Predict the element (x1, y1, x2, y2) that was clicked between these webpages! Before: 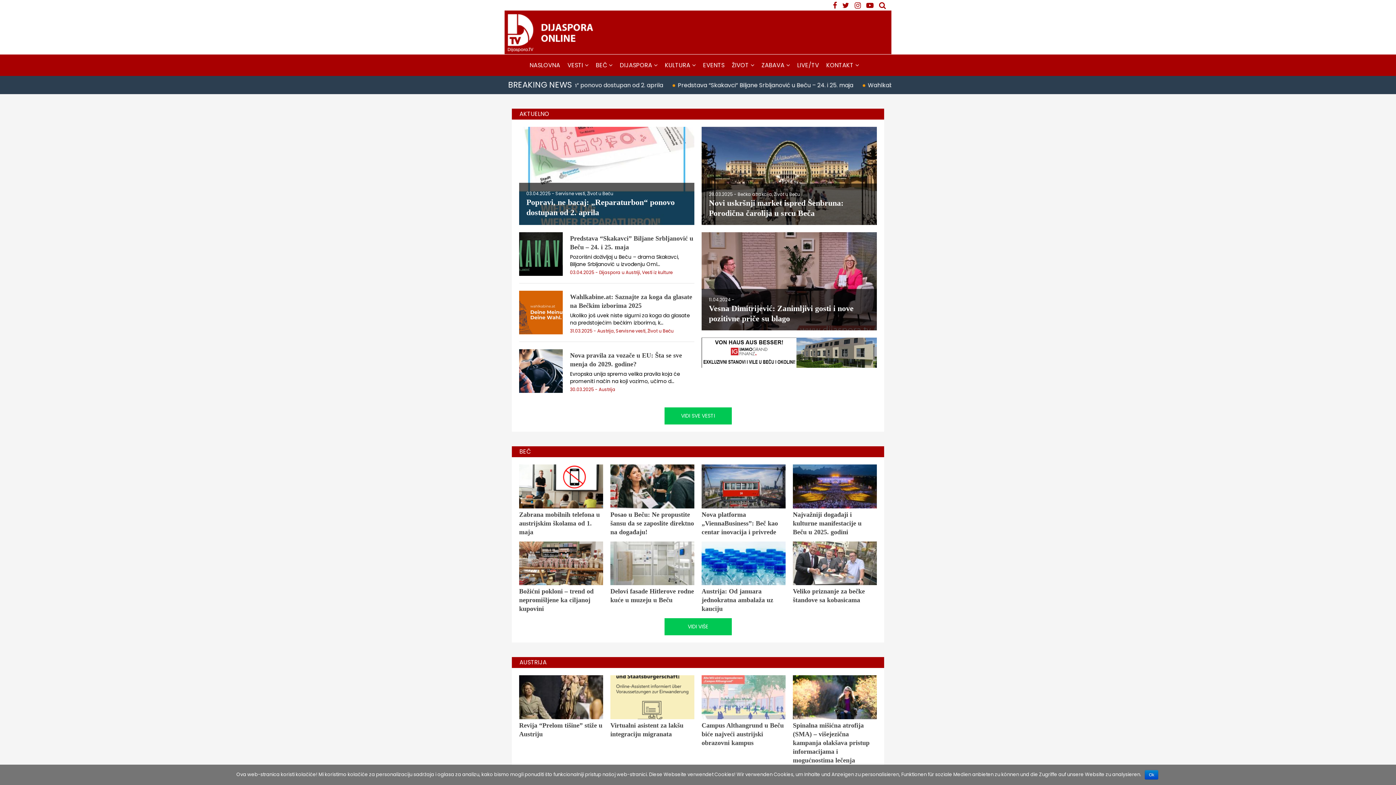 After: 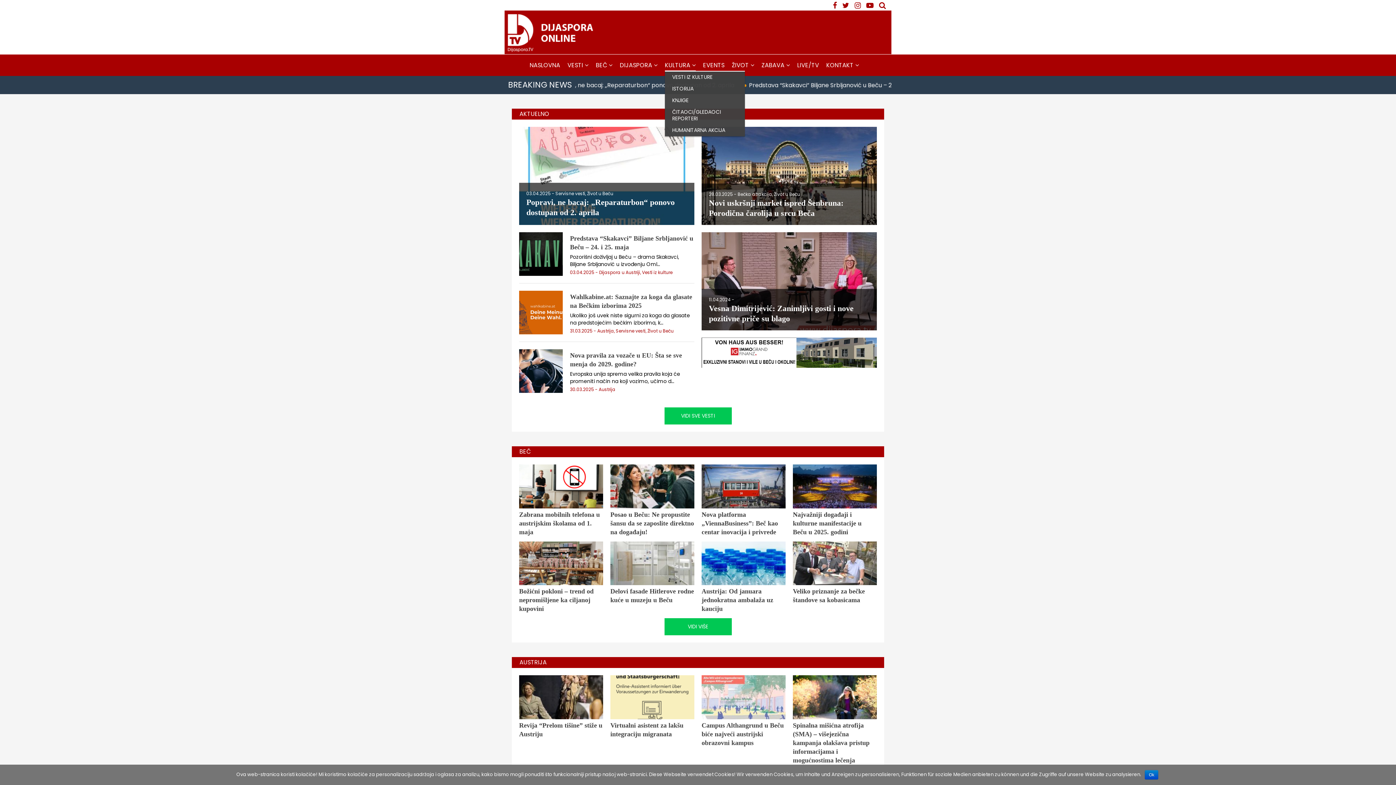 Action: label: KULTURA bbox: (665, 57, 696, 71)